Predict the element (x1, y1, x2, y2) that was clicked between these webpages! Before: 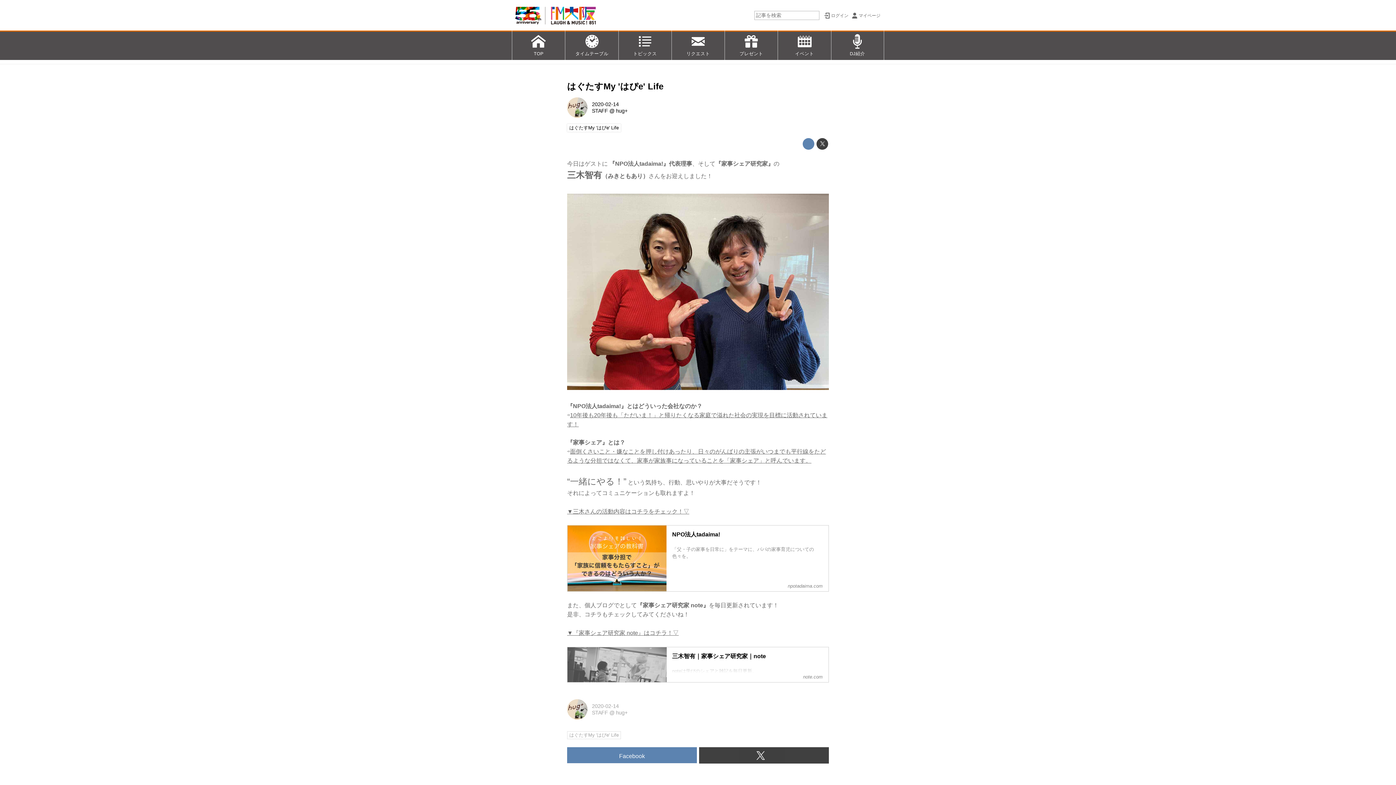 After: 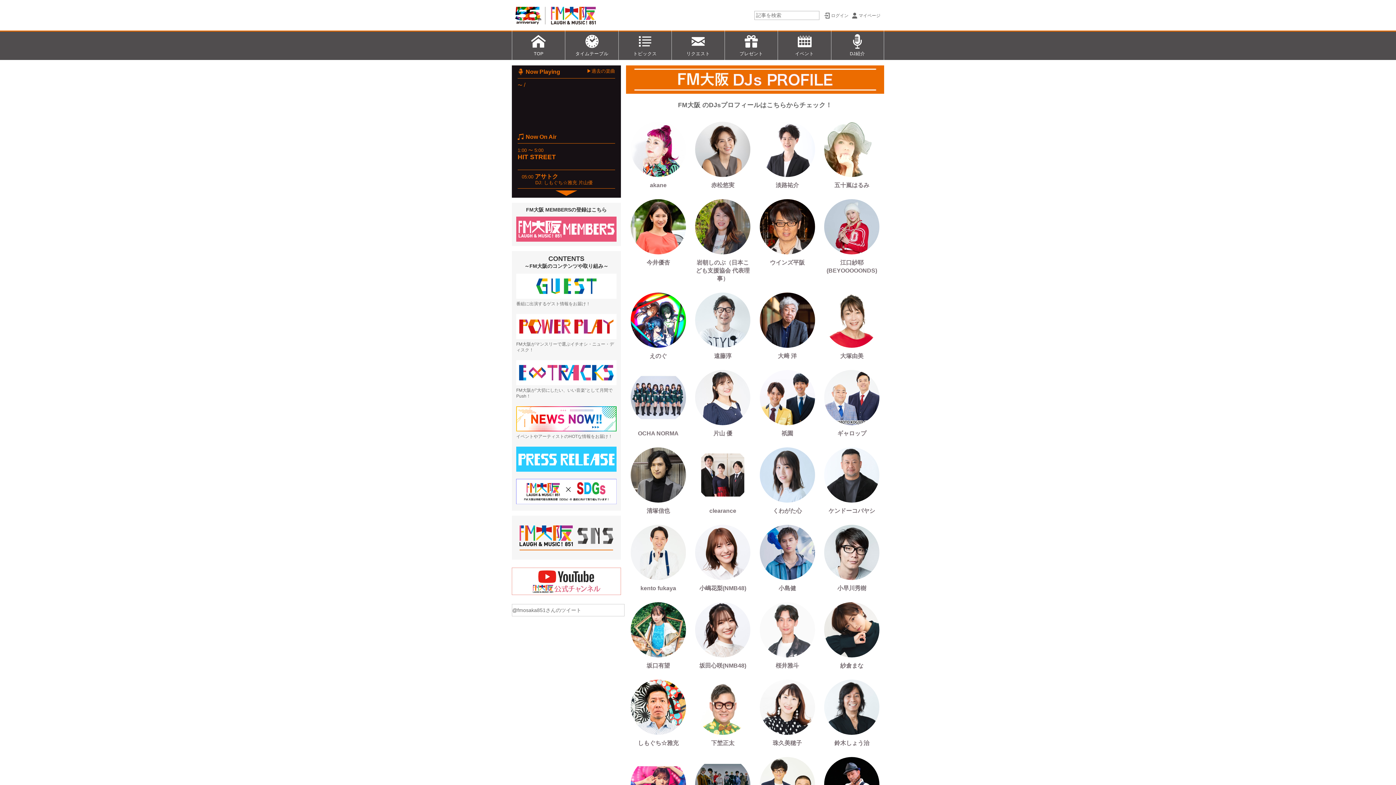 Action: label: DJ紹介 bbox: (831, 30, 884, 60)